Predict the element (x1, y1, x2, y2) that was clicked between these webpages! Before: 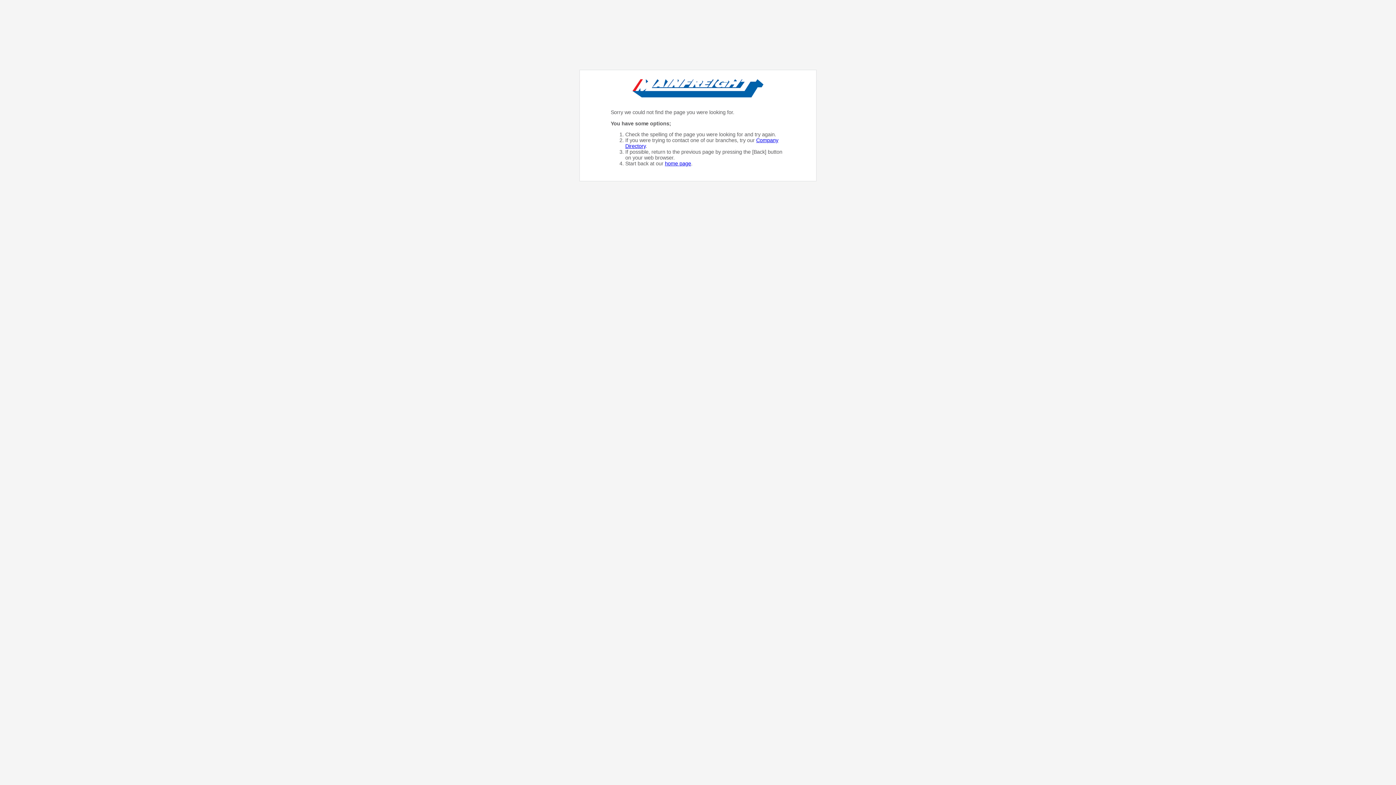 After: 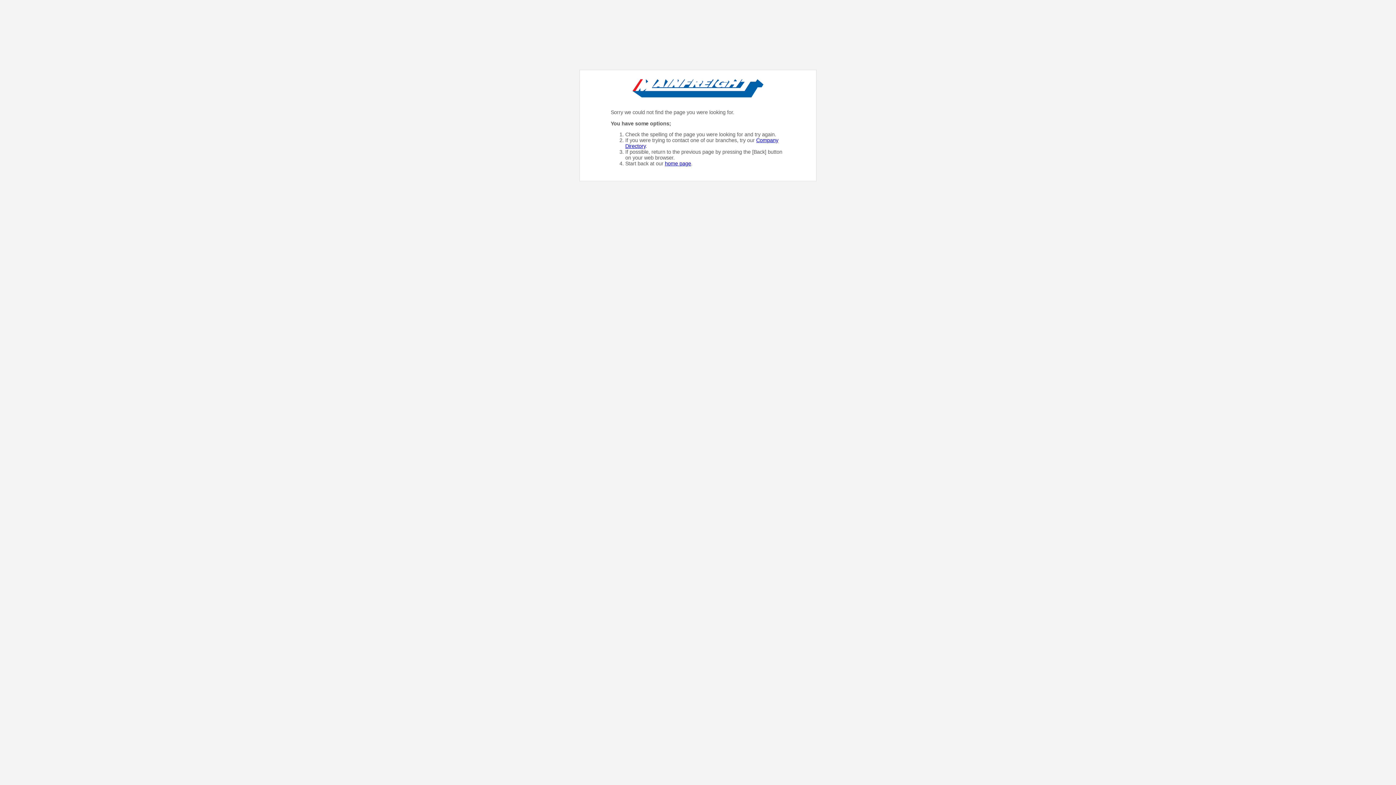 Action: bbox: (665, 160, 691, 166) label: home page